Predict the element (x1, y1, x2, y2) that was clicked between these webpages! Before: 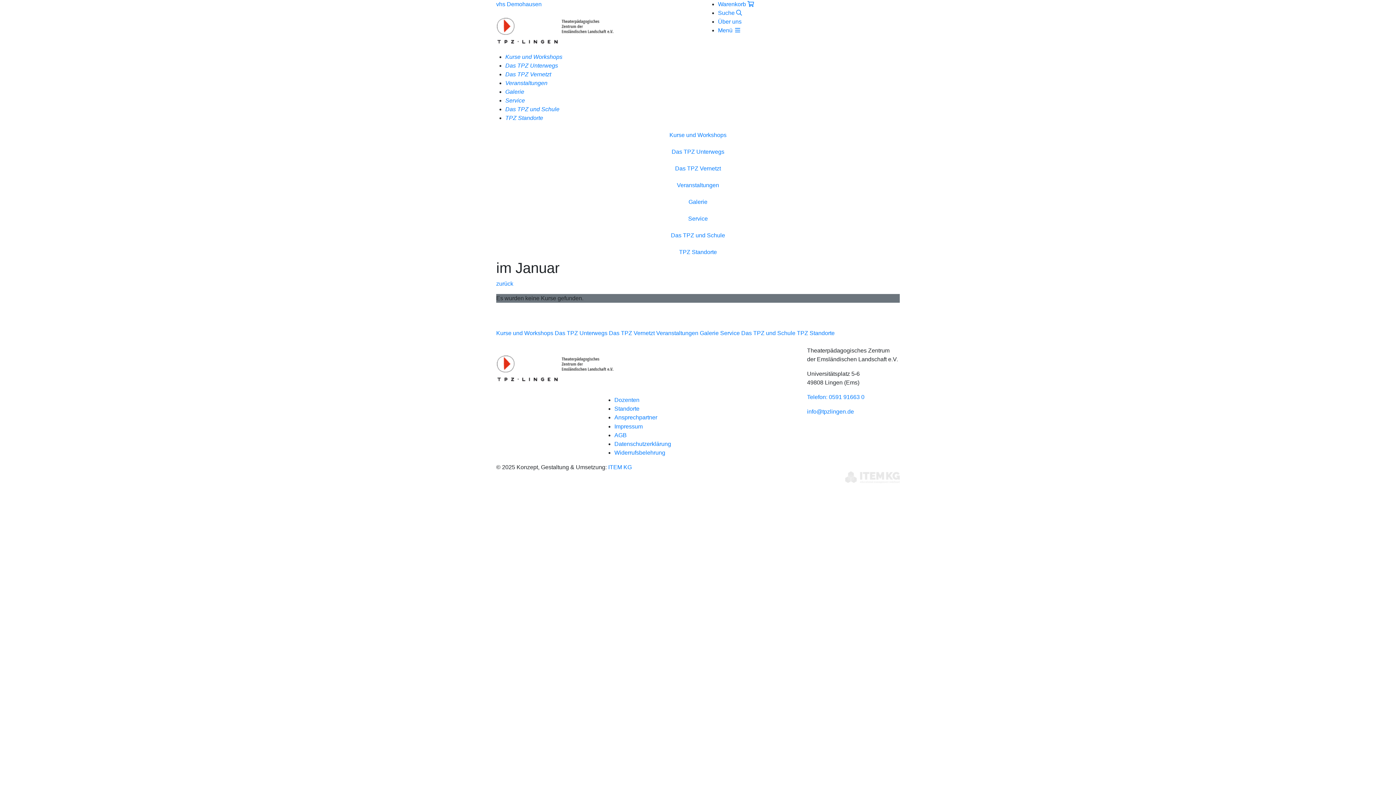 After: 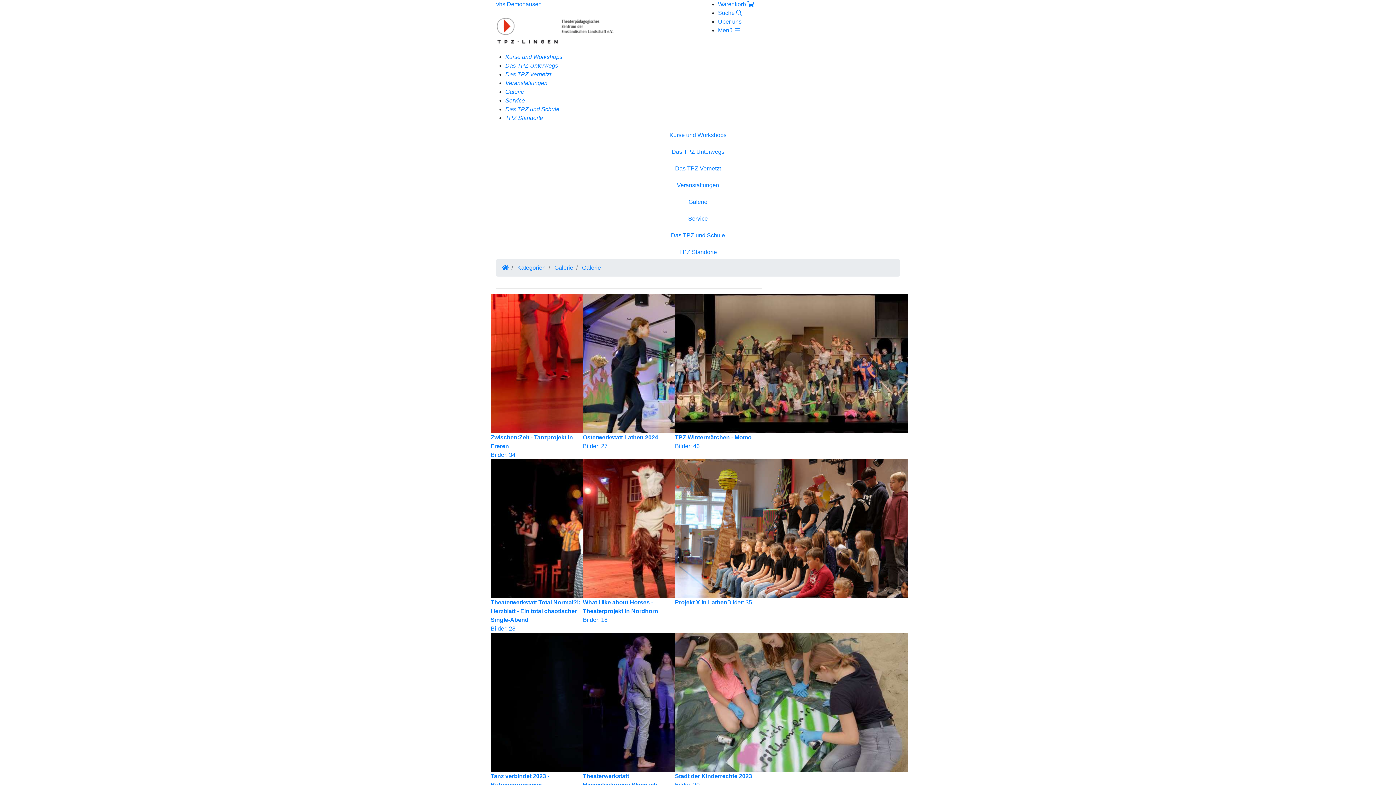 Action: bbox: (505, 88, 524, 94) label: Galerie